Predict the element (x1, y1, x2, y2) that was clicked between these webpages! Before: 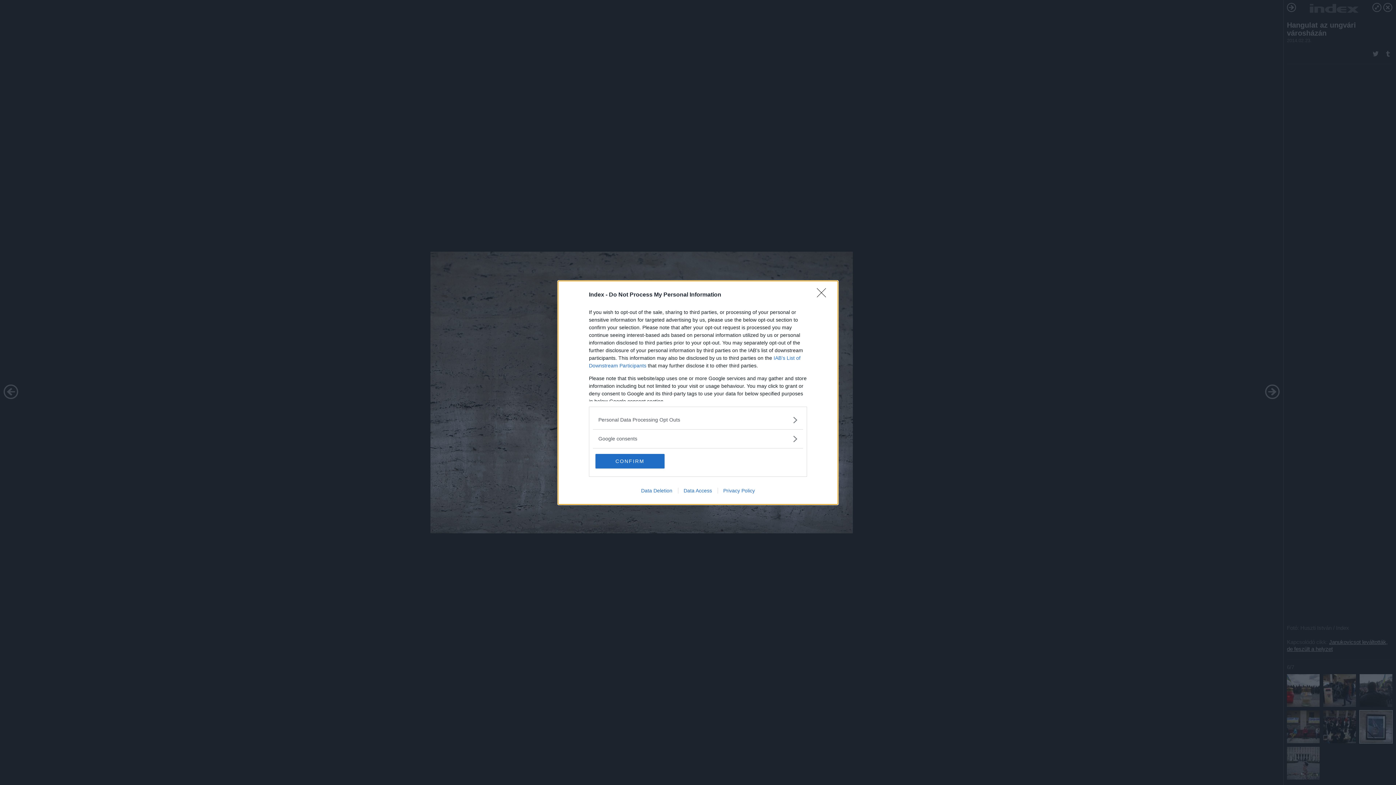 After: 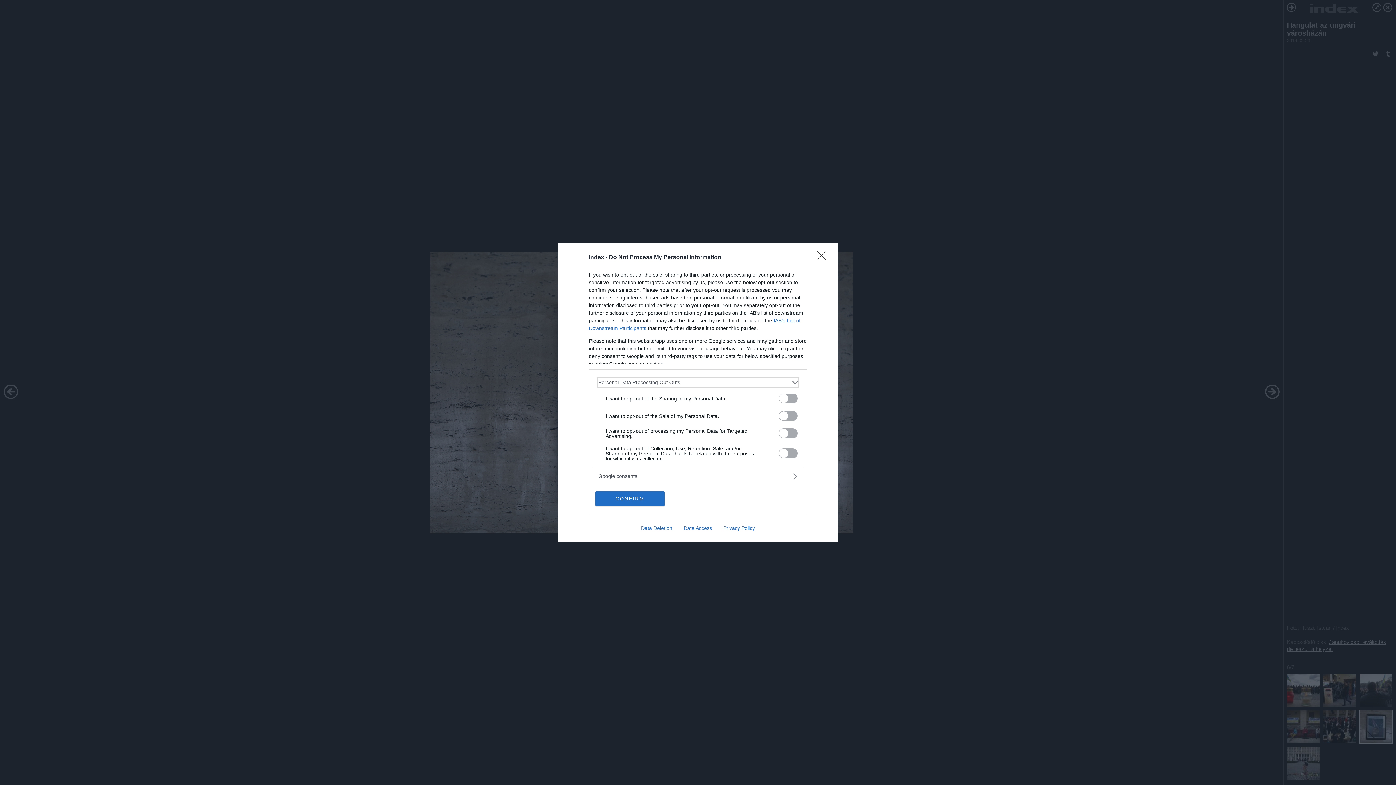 Action: label: Opt-Outs bbox: (598, 416, 797, 423)